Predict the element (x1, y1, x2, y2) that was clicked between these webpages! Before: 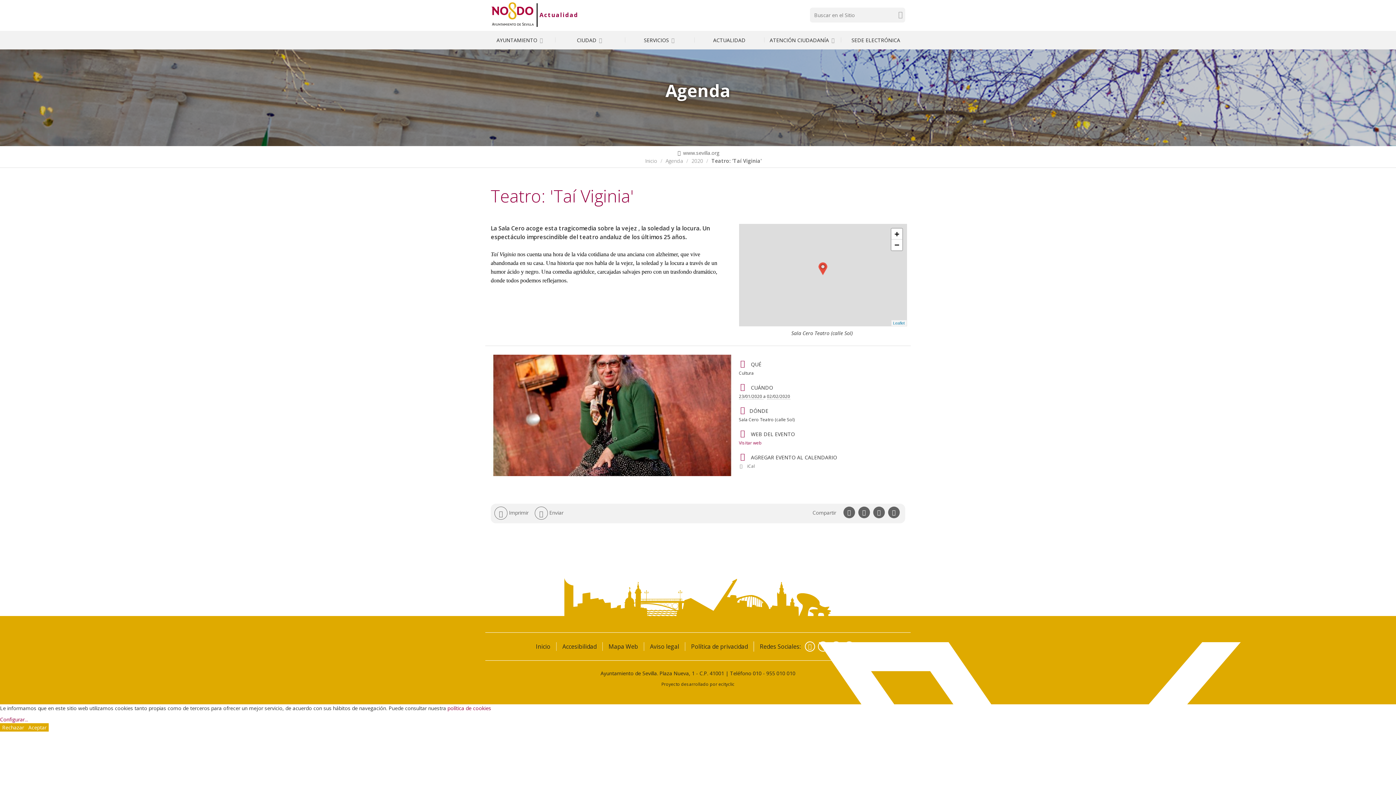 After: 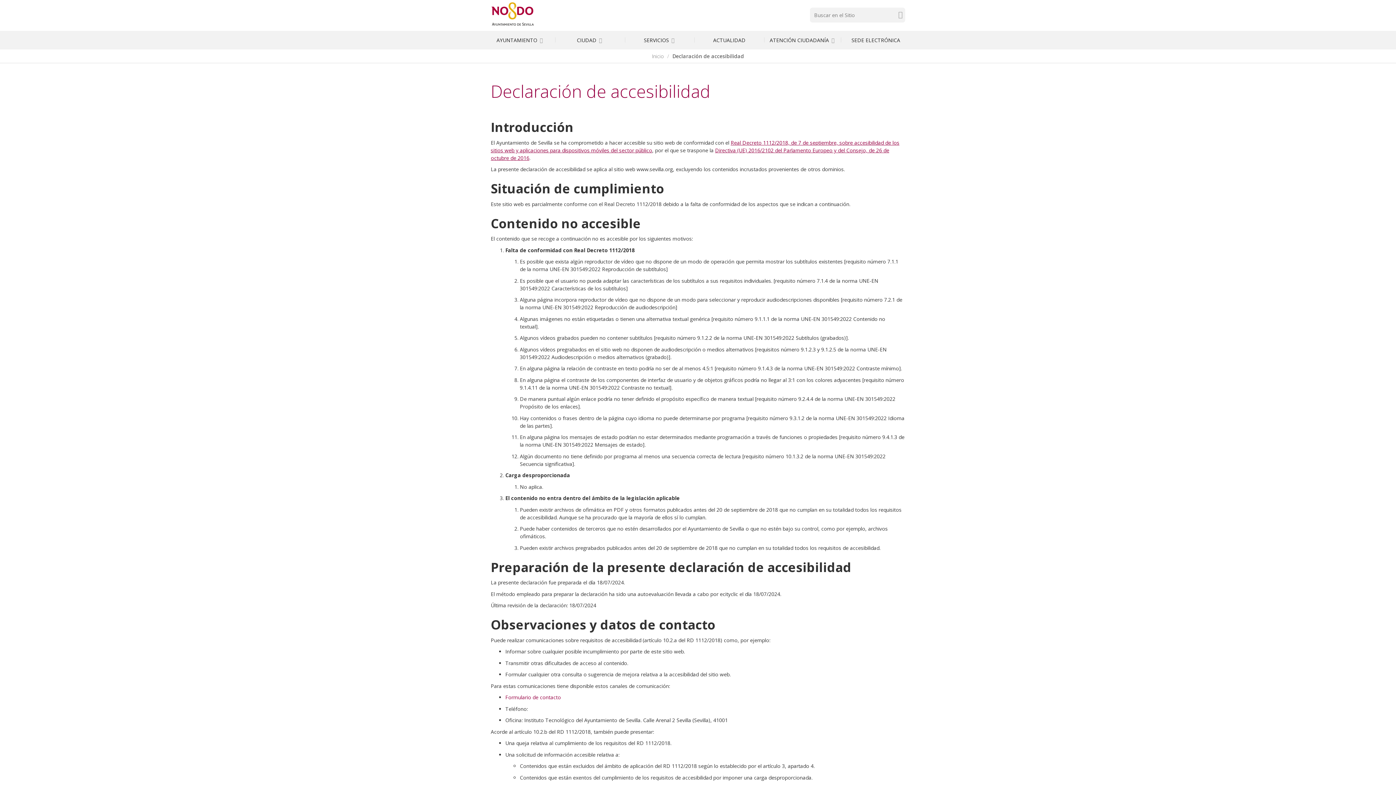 Action: label: Accesibilidad bbox: (562, 643, 596, 651)